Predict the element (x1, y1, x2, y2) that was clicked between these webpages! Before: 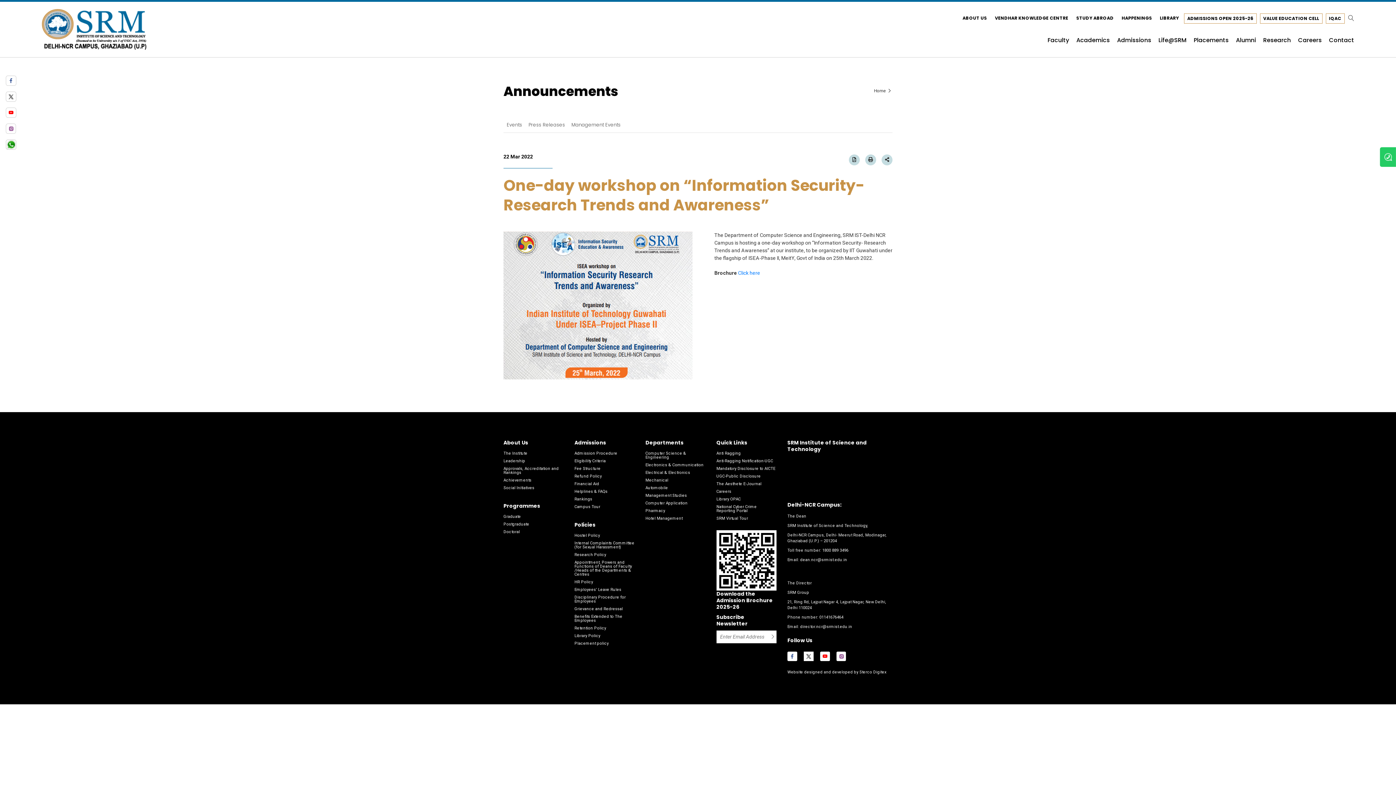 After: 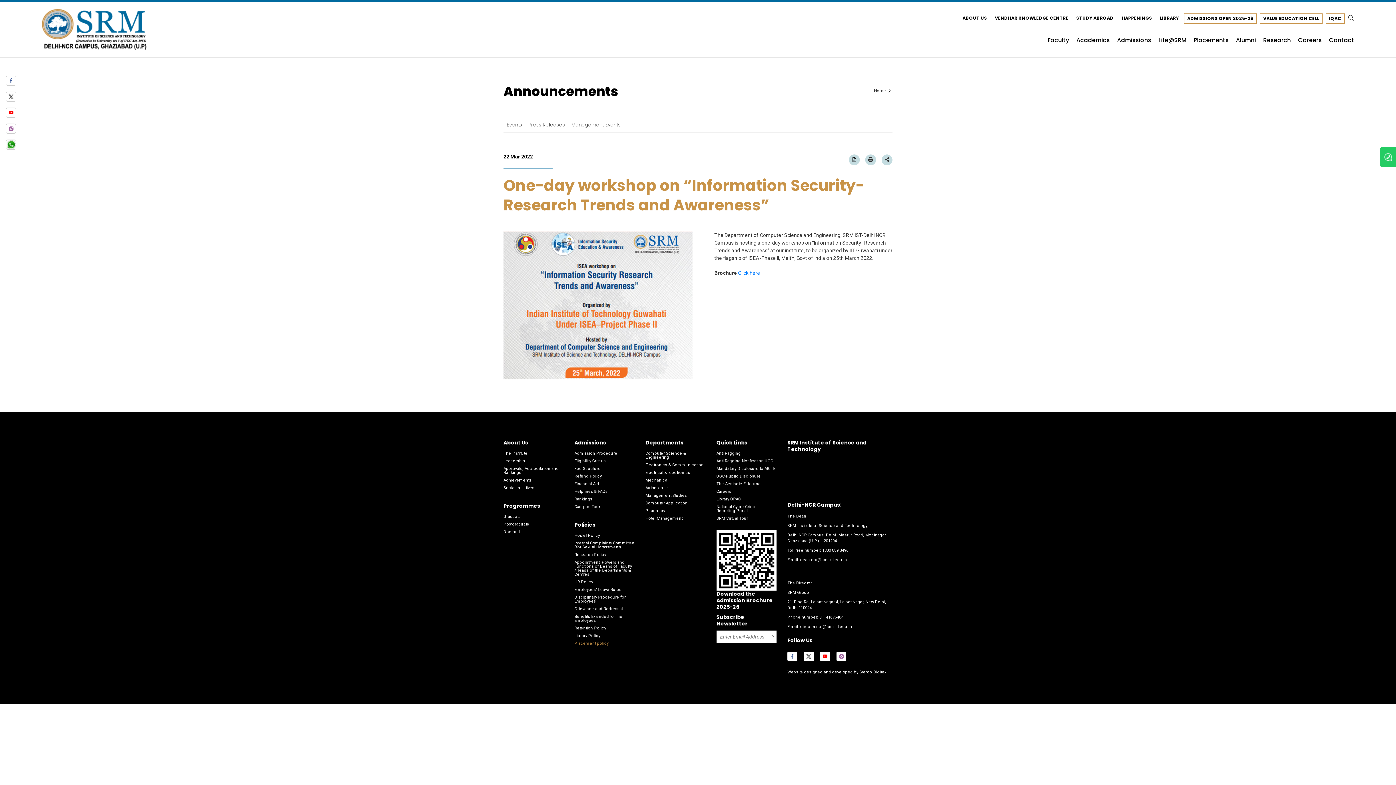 Action: bbox: (574, 640, 634, 647) label: Placement policy